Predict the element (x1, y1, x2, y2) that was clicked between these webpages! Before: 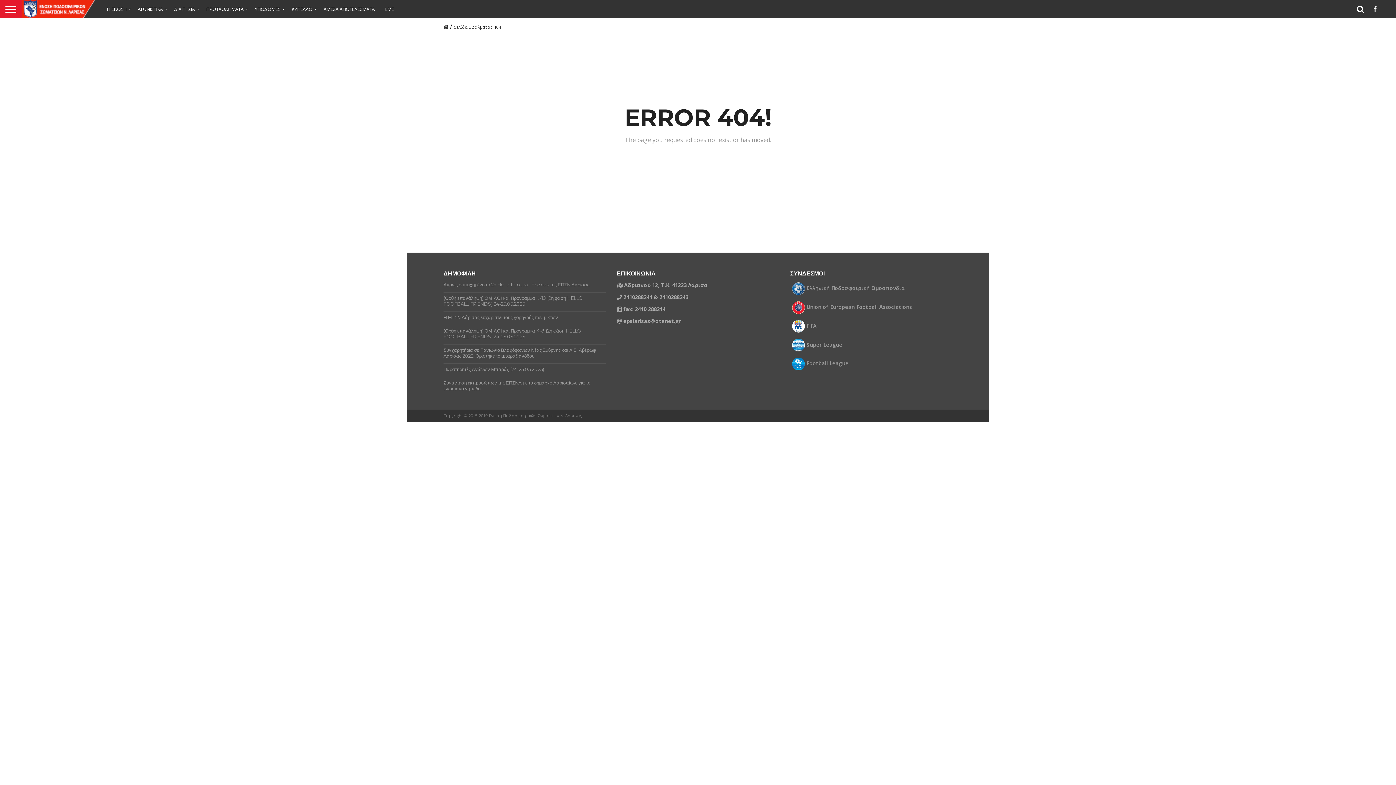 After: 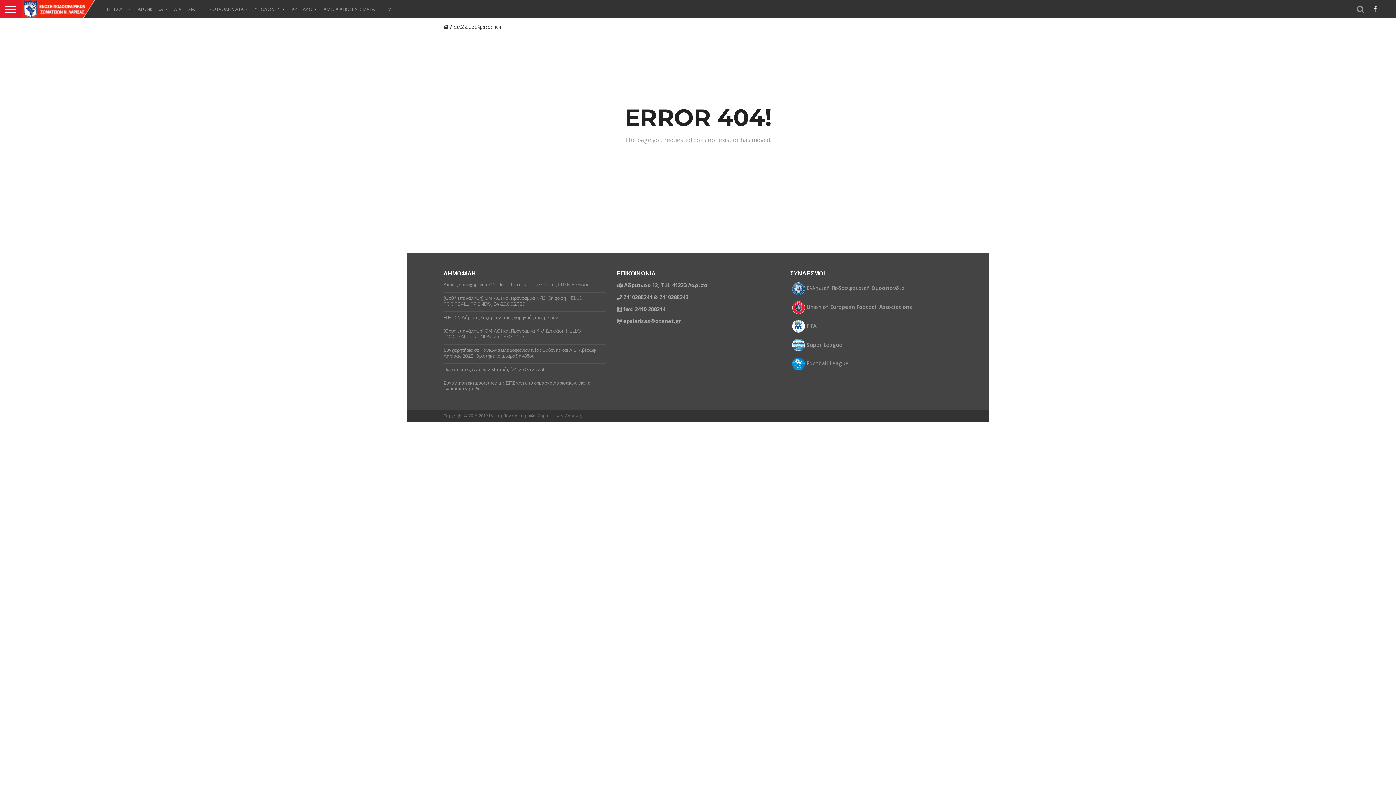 Action: bbox: (1369, 0, 1381, 18)